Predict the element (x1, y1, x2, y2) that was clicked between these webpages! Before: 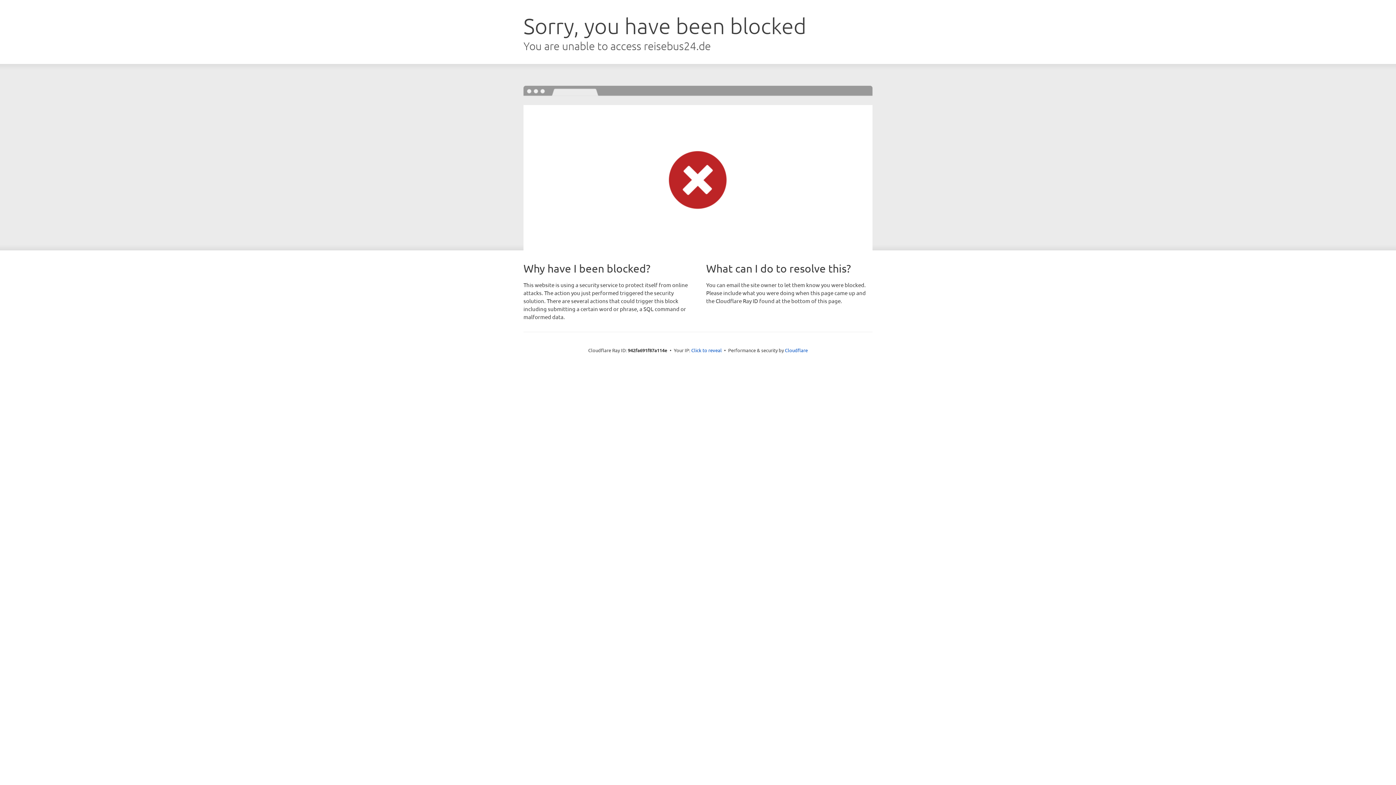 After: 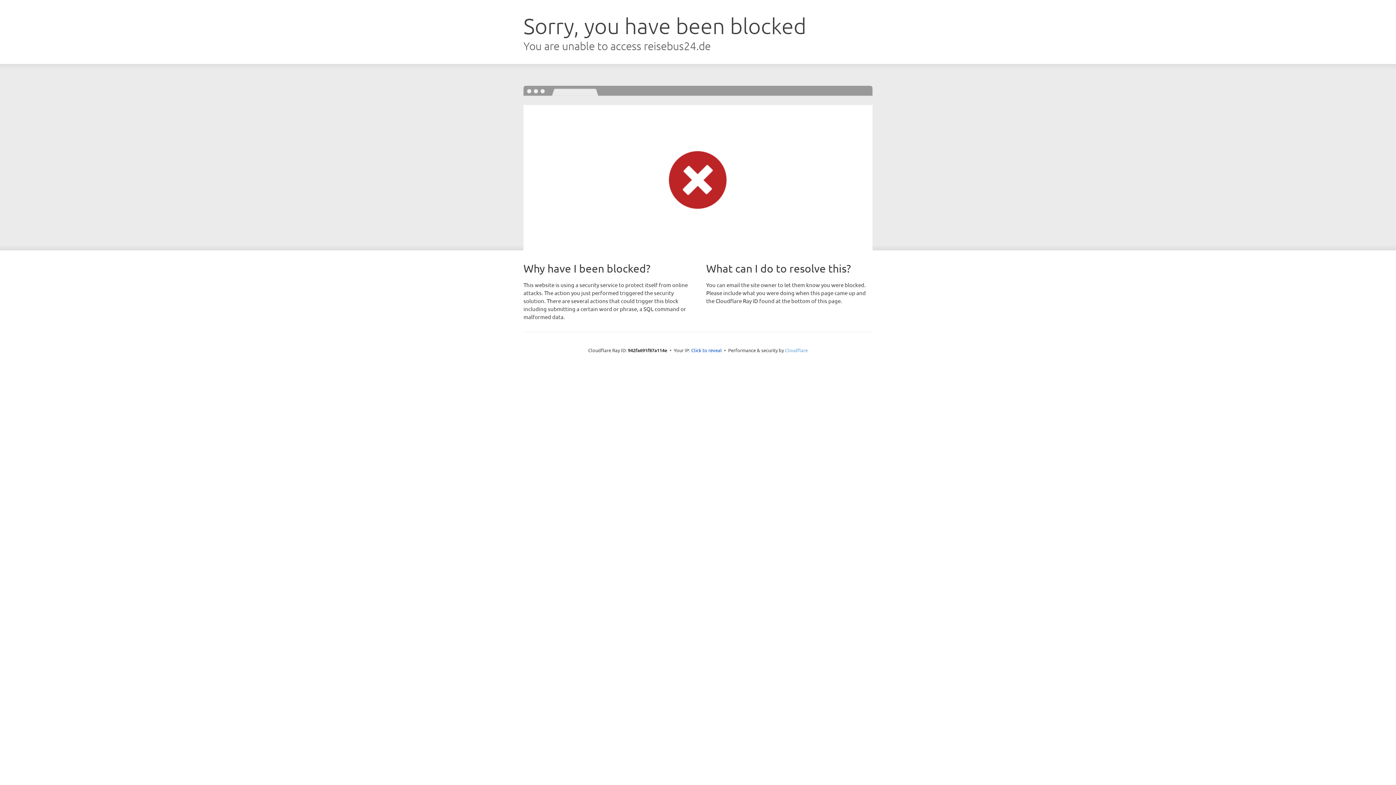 Action: bbox: (785, 347, 808, 353) label: Cloudflare